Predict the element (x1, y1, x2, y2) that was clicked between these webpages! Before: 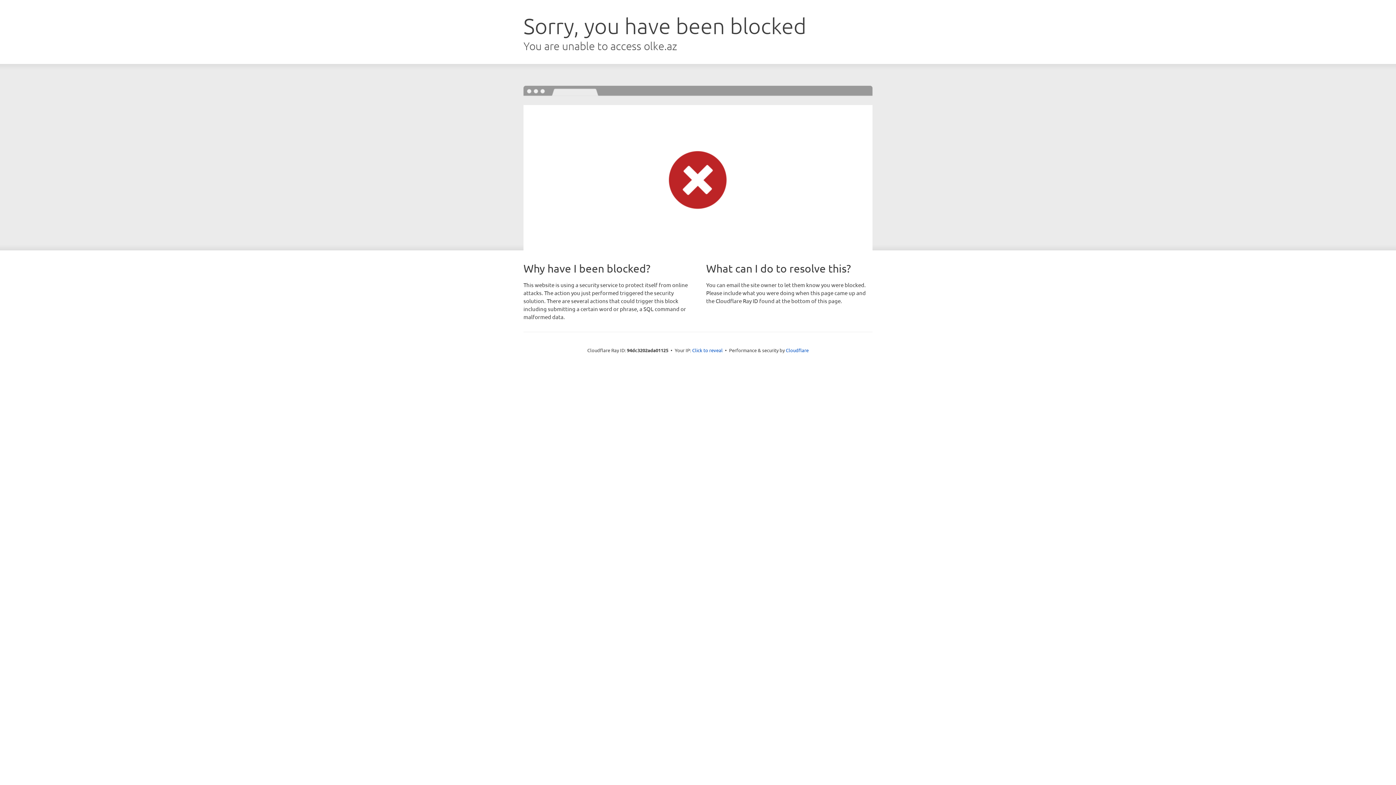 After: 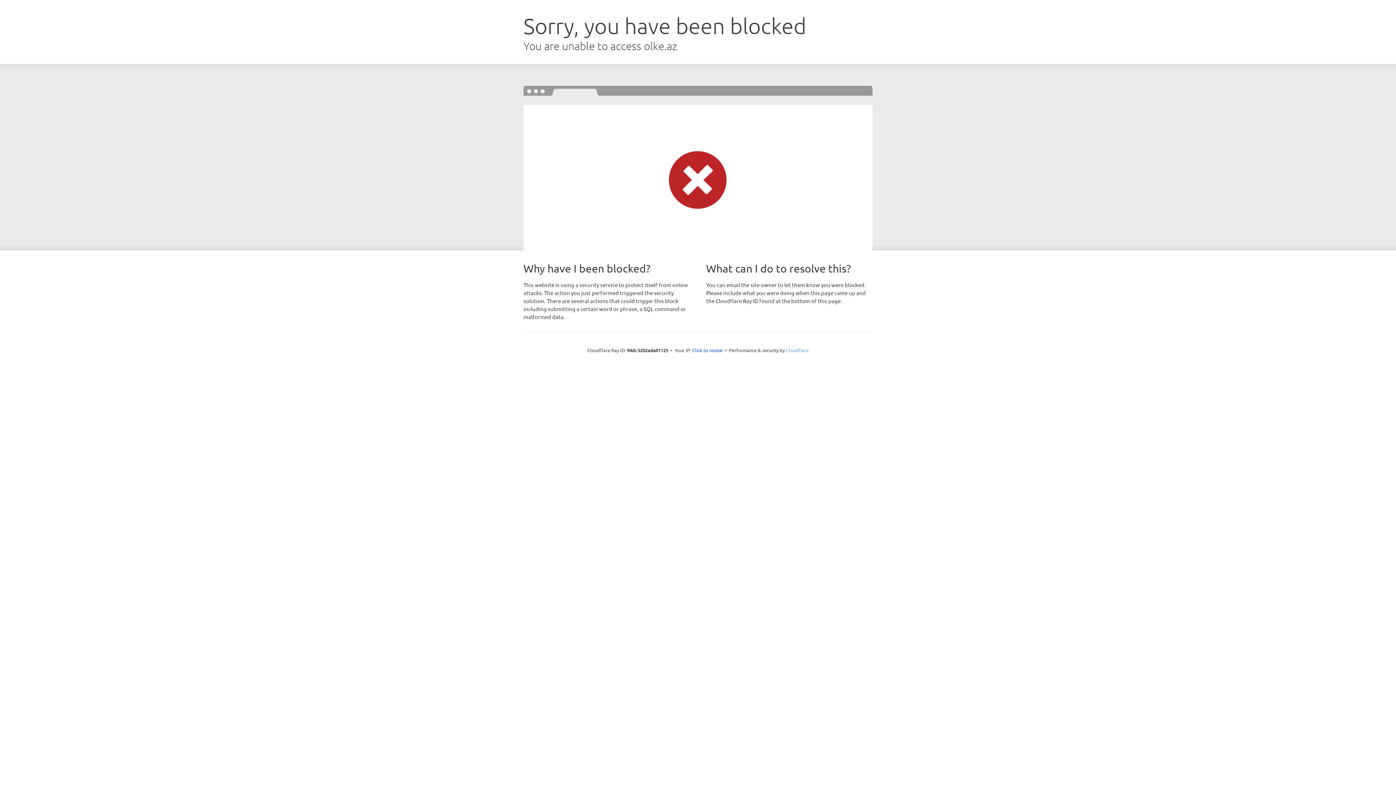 Action: label: Cloudflare bbox: (786, 347, 808, 353)